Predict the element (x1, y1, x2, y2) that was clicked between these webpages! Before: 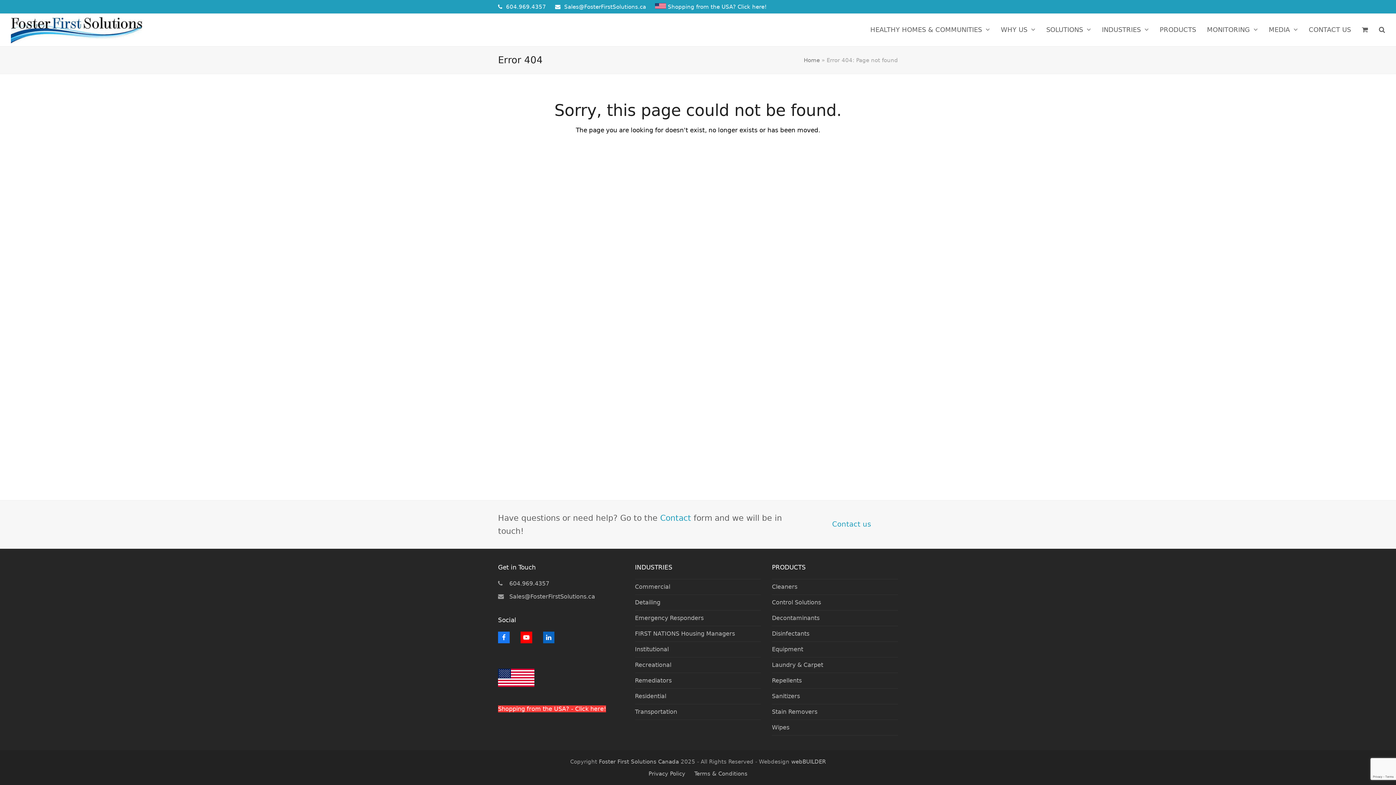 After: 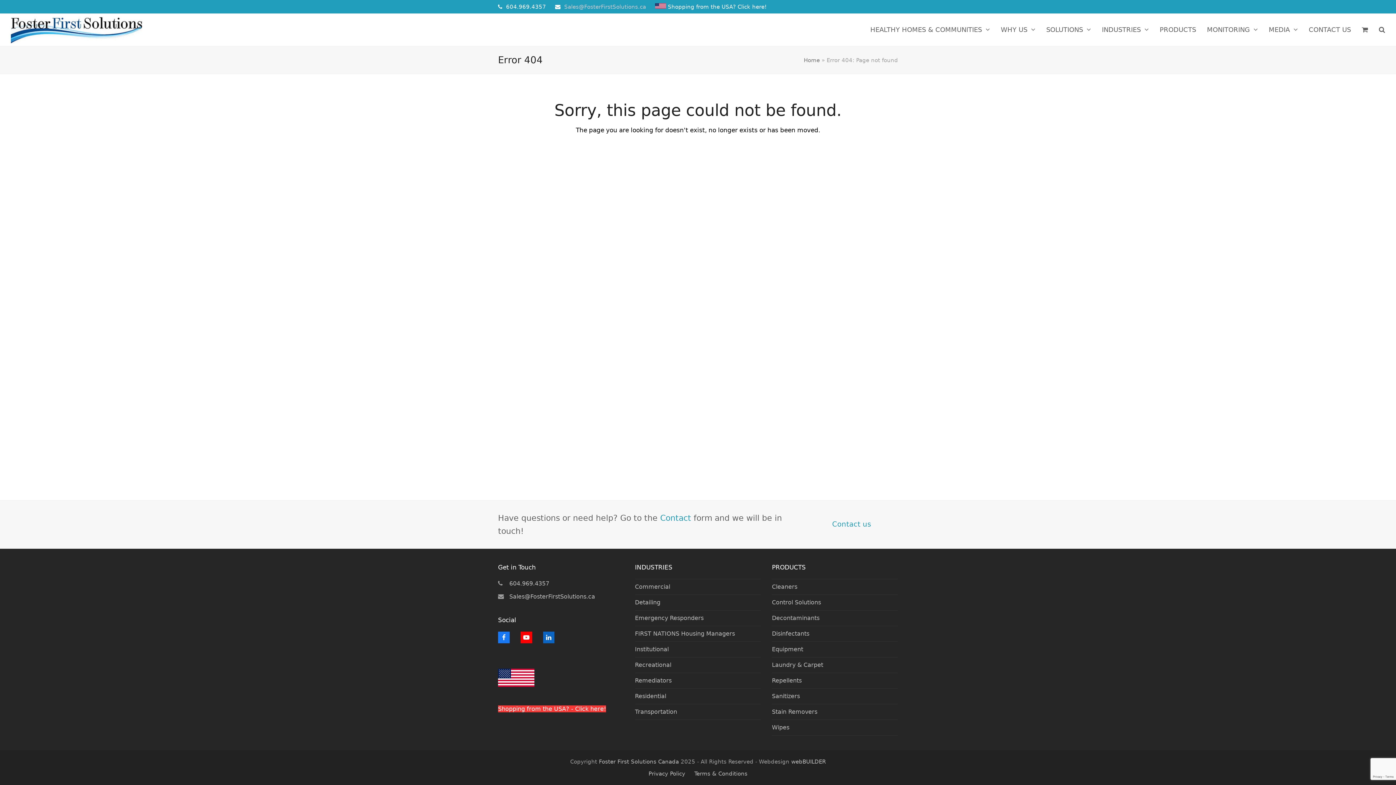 Action: label: Sales@FosterFirstSolutions.ca bbox: (564, 3, 646, 9)